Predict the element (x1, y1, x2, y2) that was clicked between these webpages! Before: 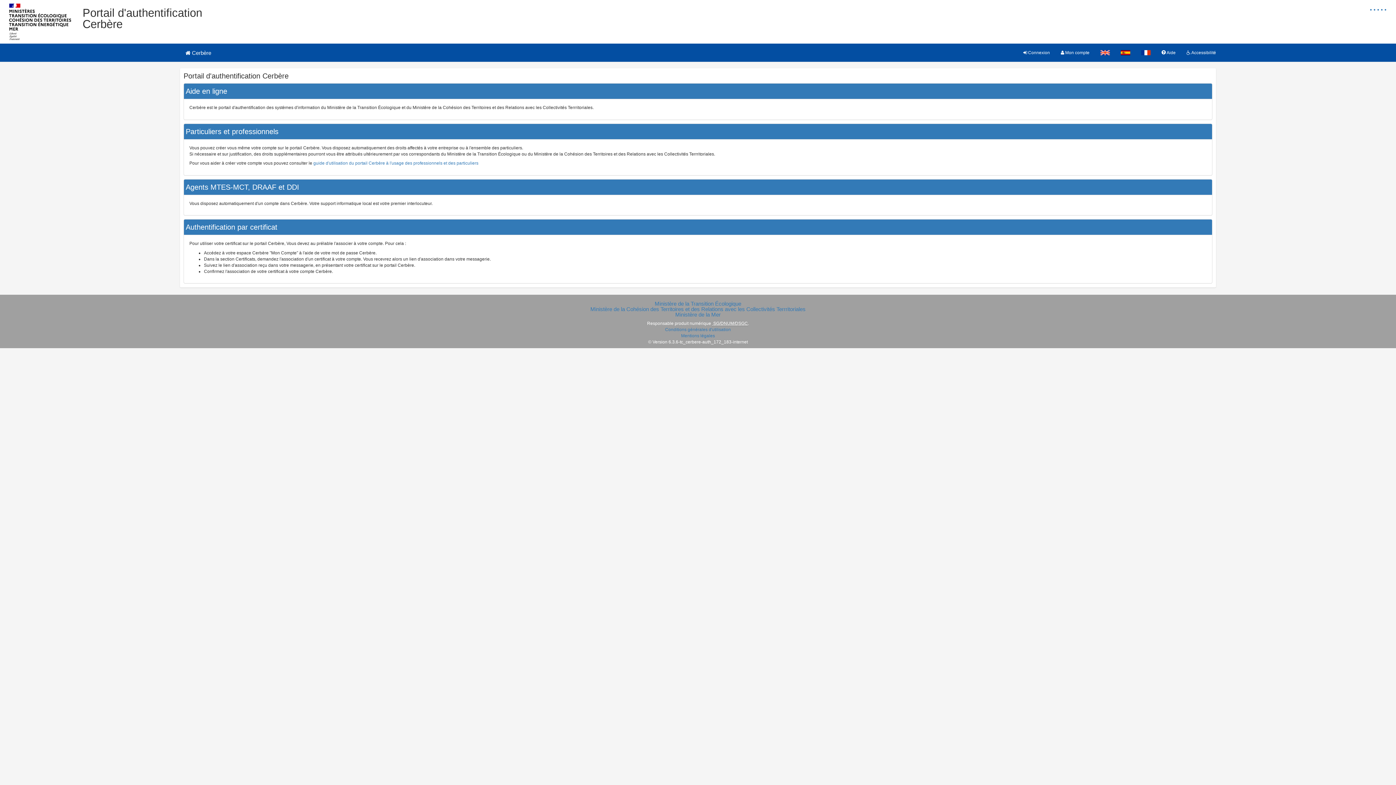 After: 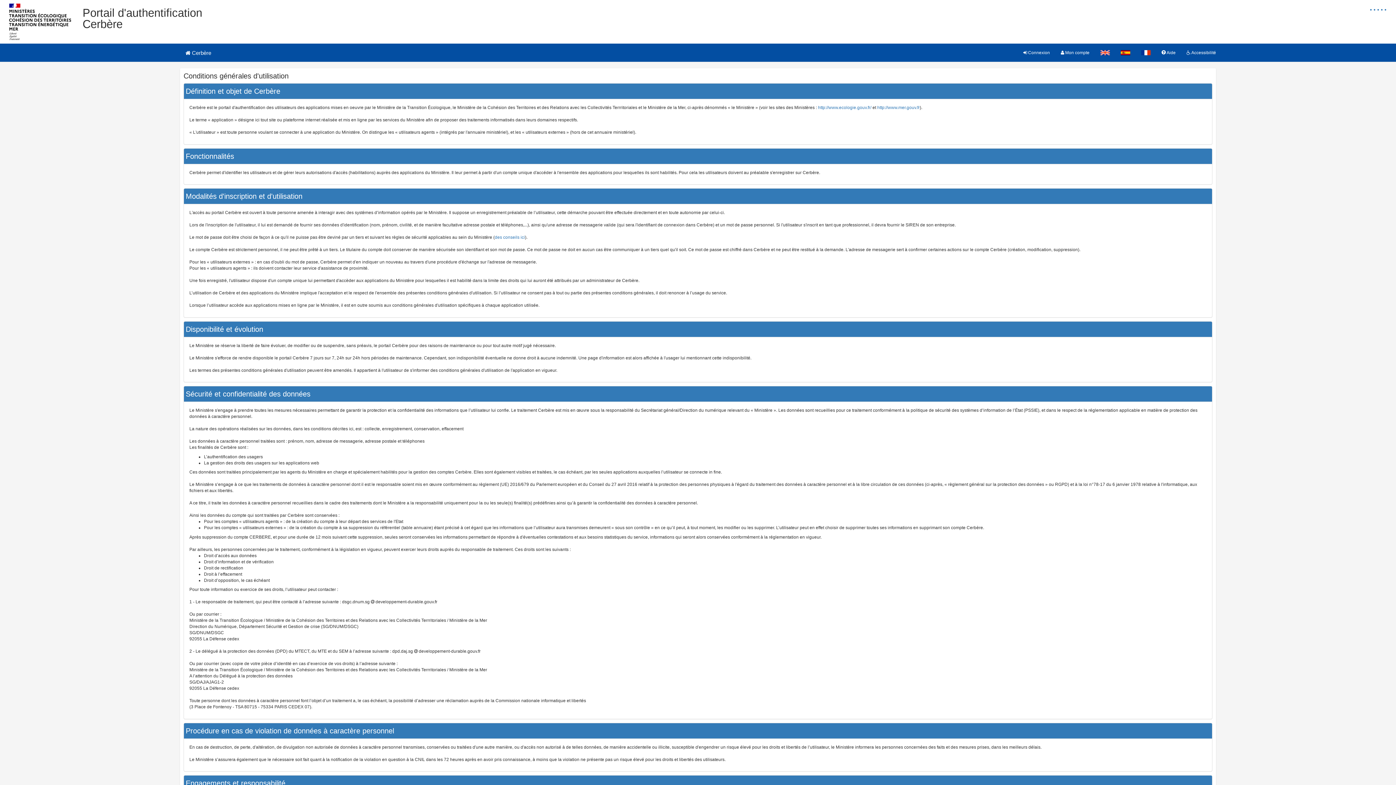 Action: label: Conditions générales d'utilisation bbox: (665, 327, 731, 332)